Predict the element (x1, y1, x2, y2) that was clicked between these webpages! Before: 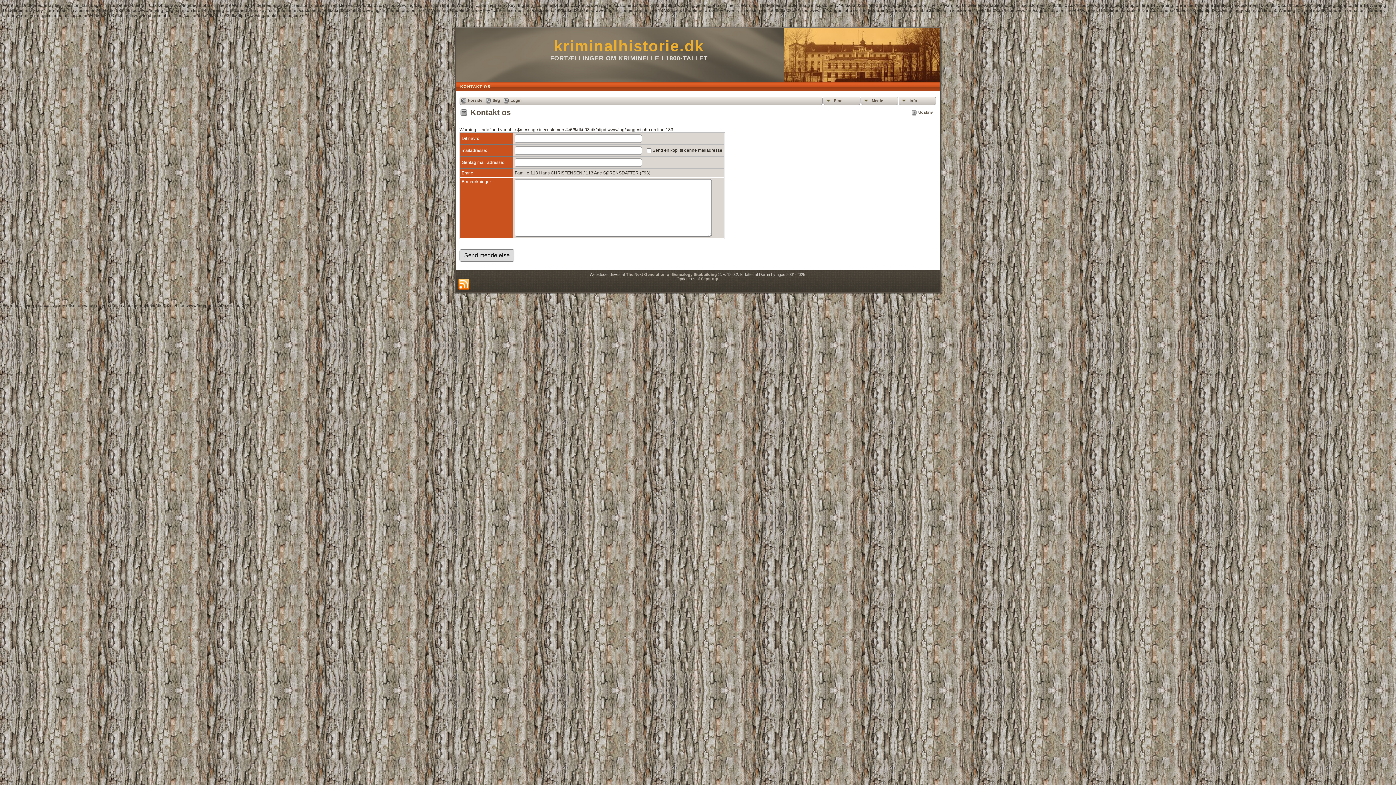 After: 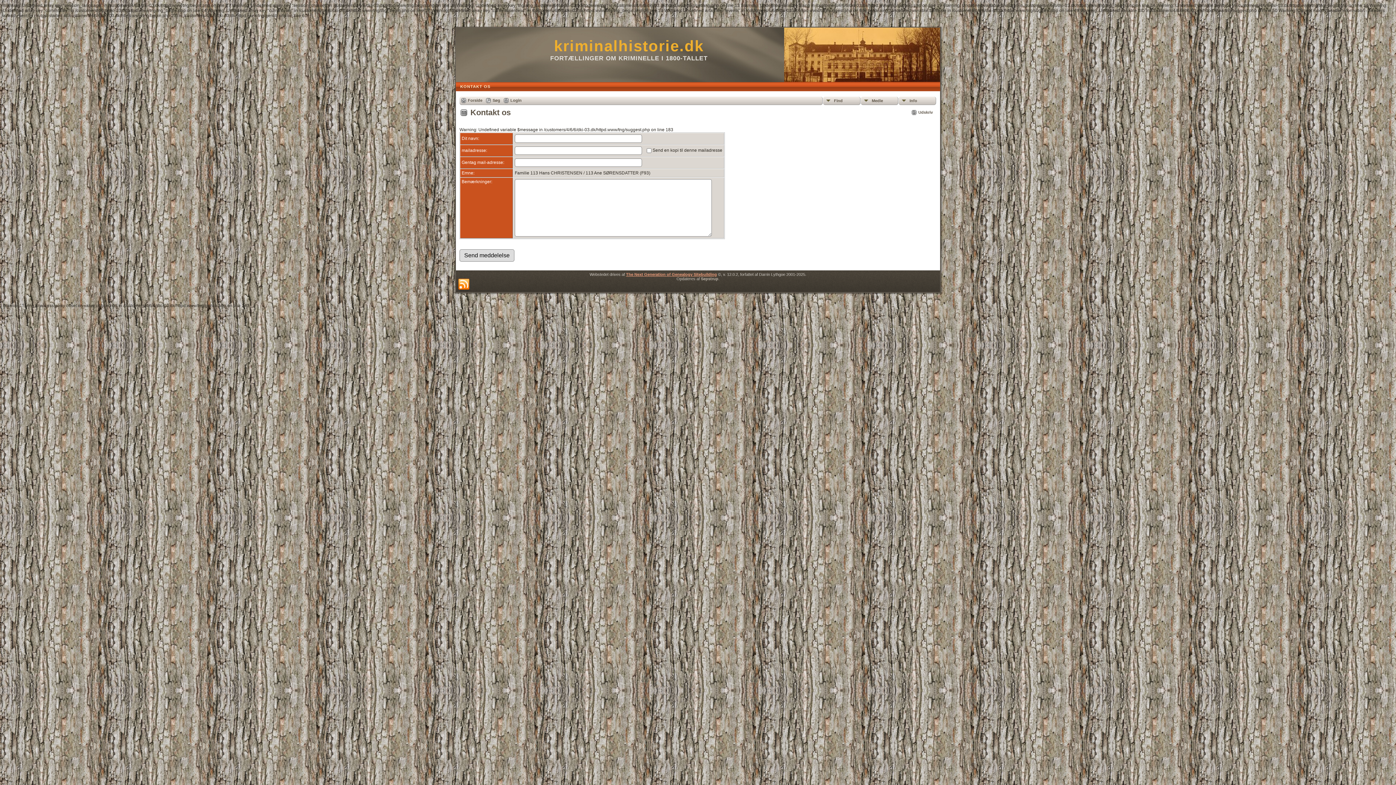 Action: bbox: (626, 272, 717, 276) label: The Next Generation of Genealogy Sitebuilding